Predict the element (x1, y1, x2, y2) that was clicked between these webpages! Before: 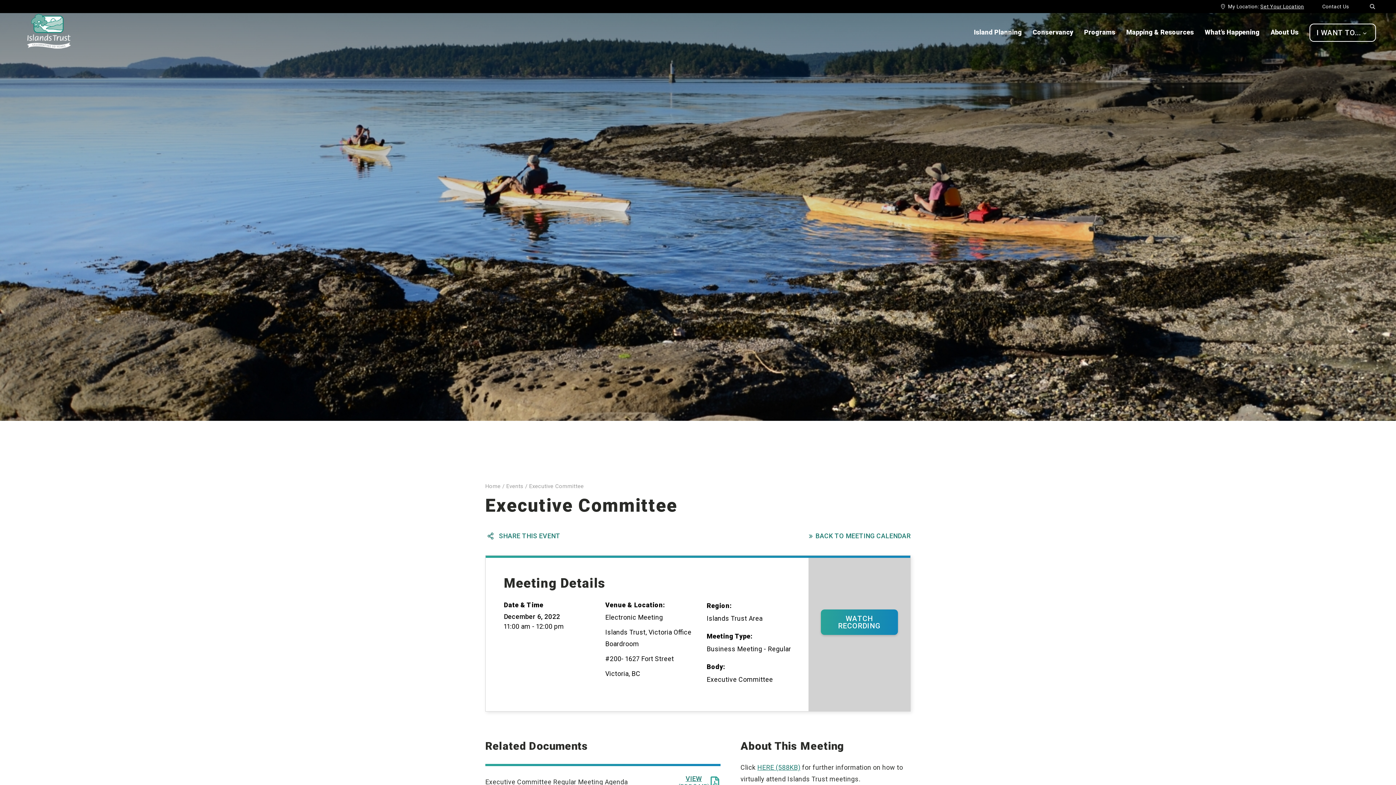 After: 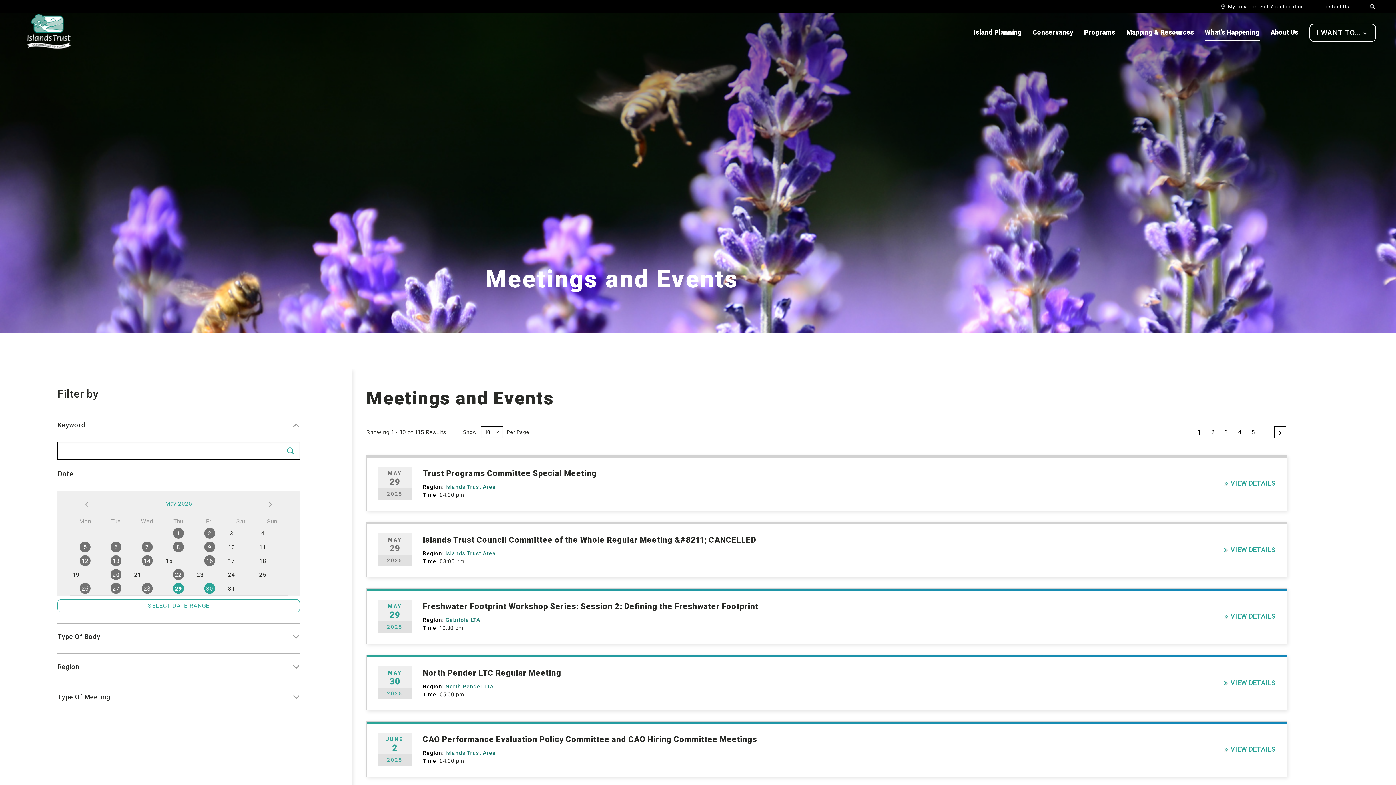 Action: label: BACK TO MEETING CALENDAR bbox: (806, 532, 910, 540)